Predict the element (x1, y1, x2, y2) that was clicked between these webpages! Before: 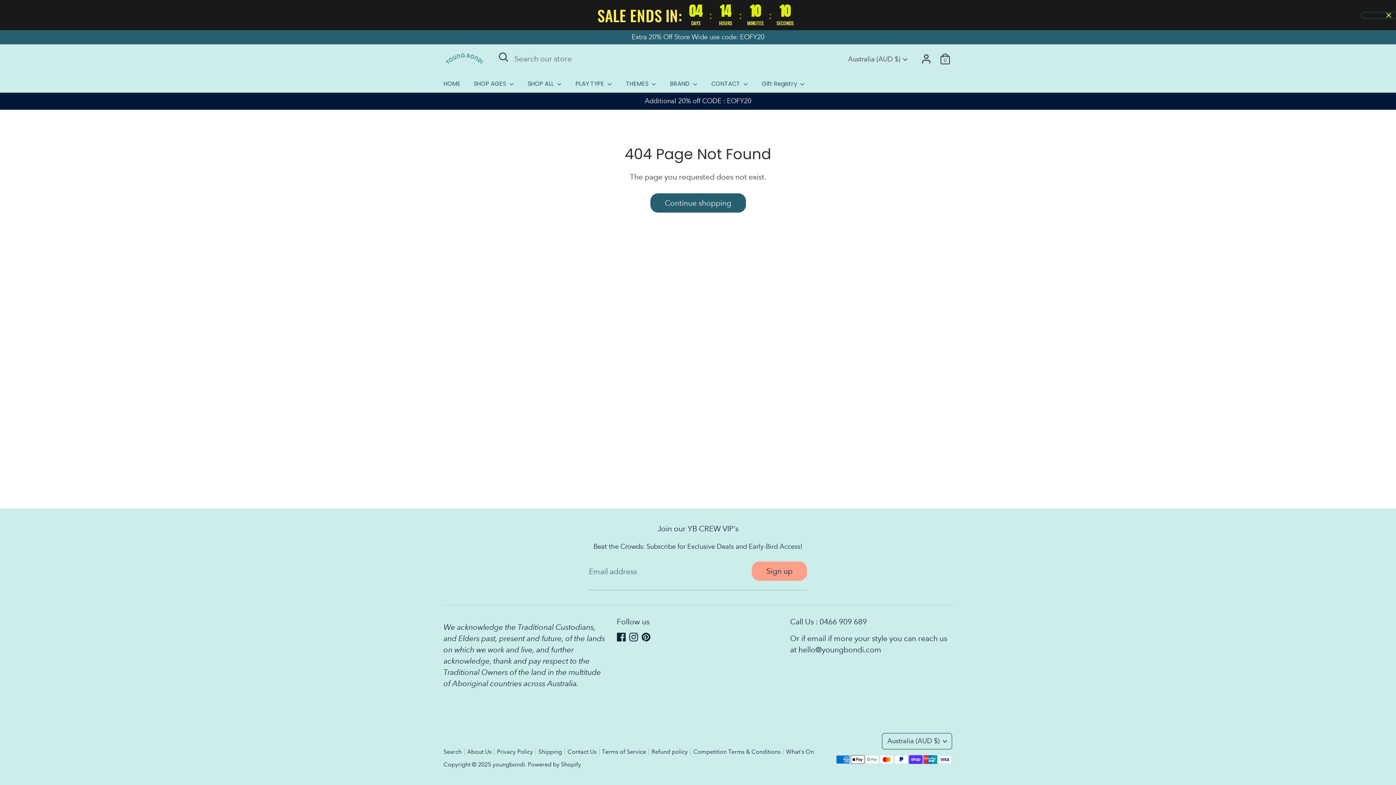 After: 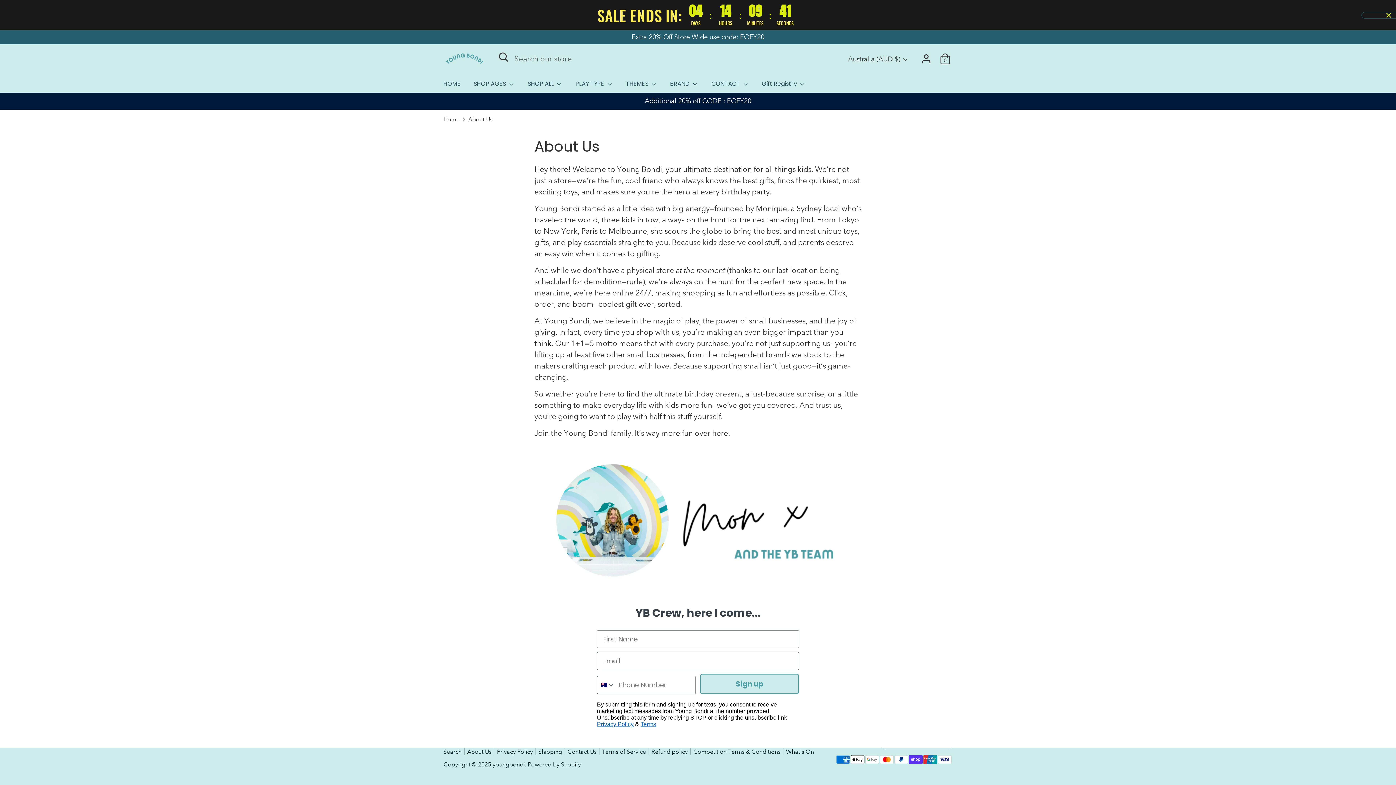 Action: label: About Us bbox: (467, 748, 497, 755)